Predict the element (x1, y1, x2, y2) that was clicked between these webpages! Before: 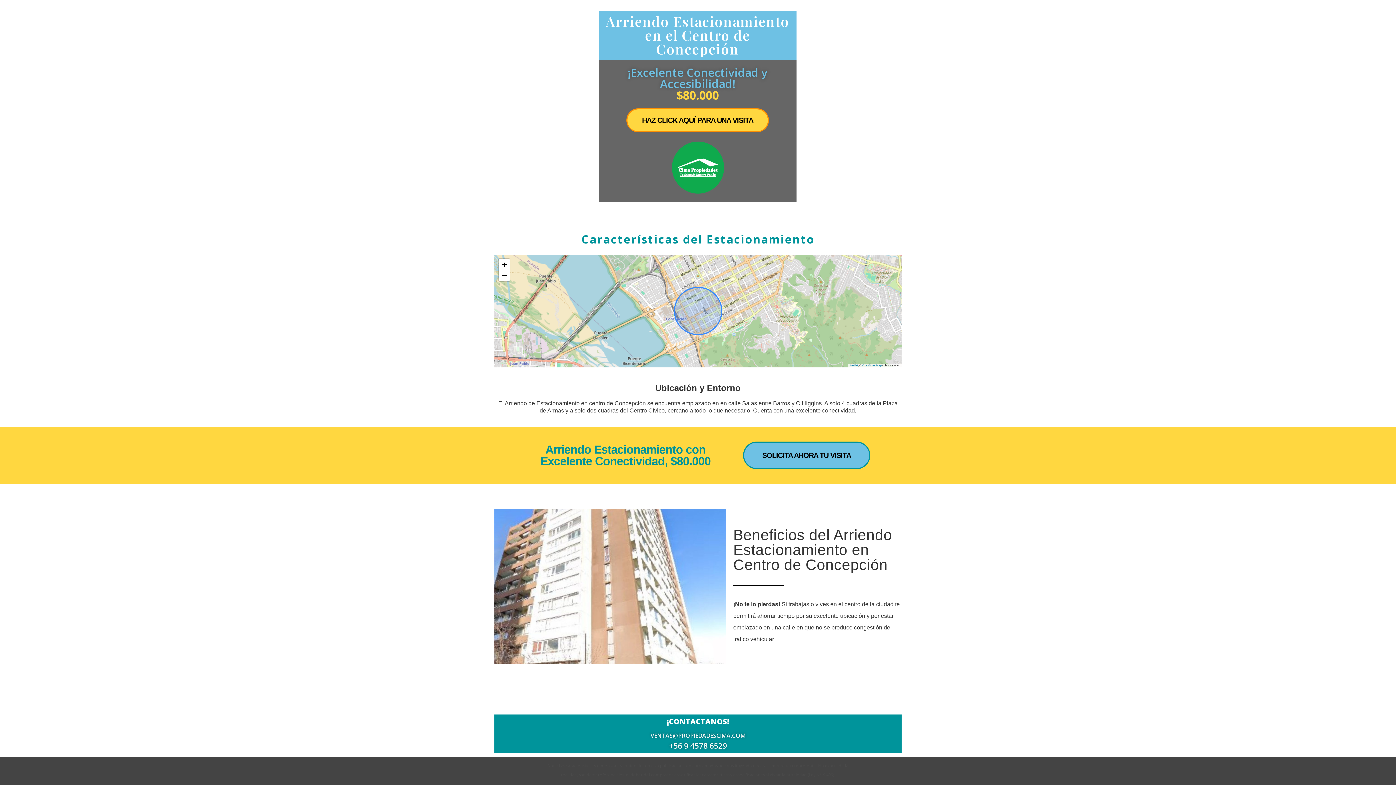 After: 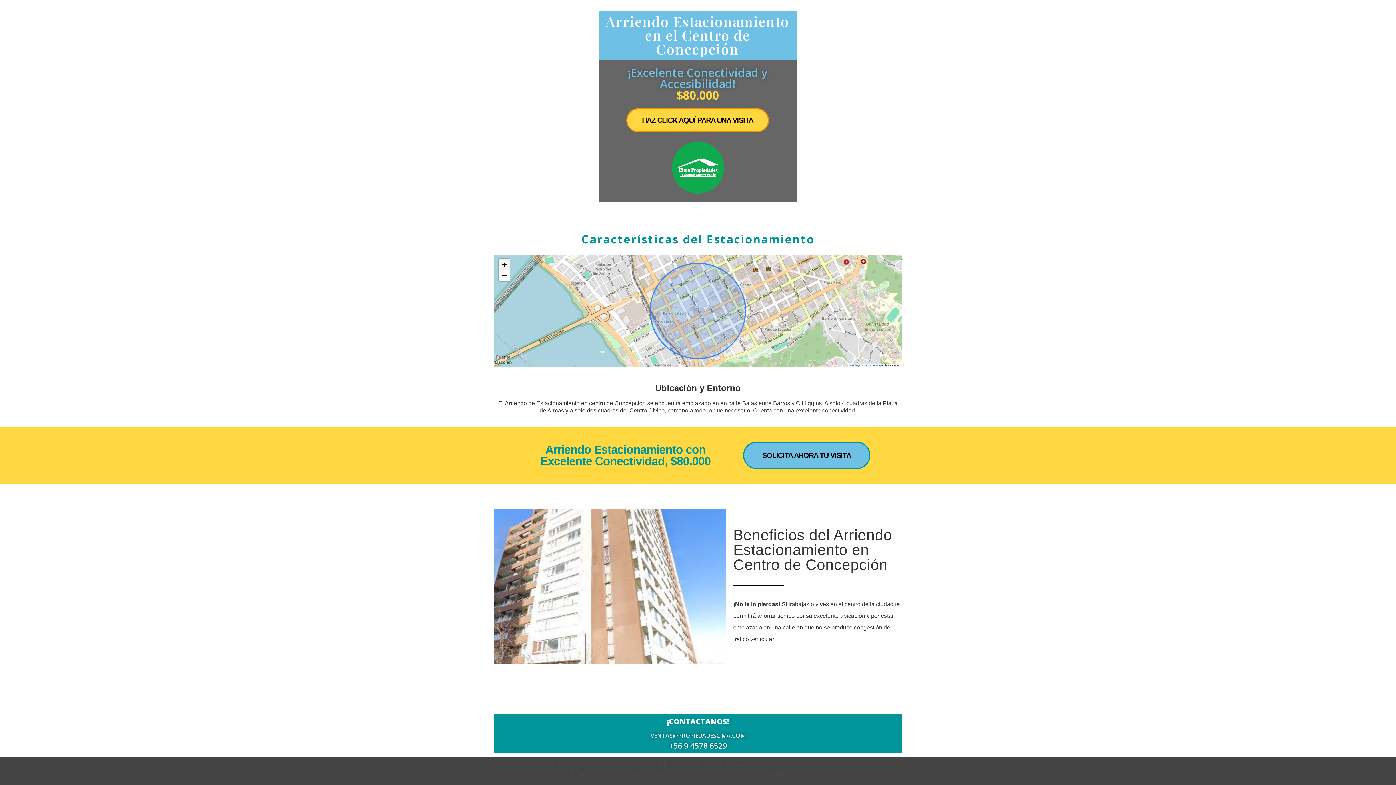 Action: label: Zoom in bbox: (498, 259, 509, 270)